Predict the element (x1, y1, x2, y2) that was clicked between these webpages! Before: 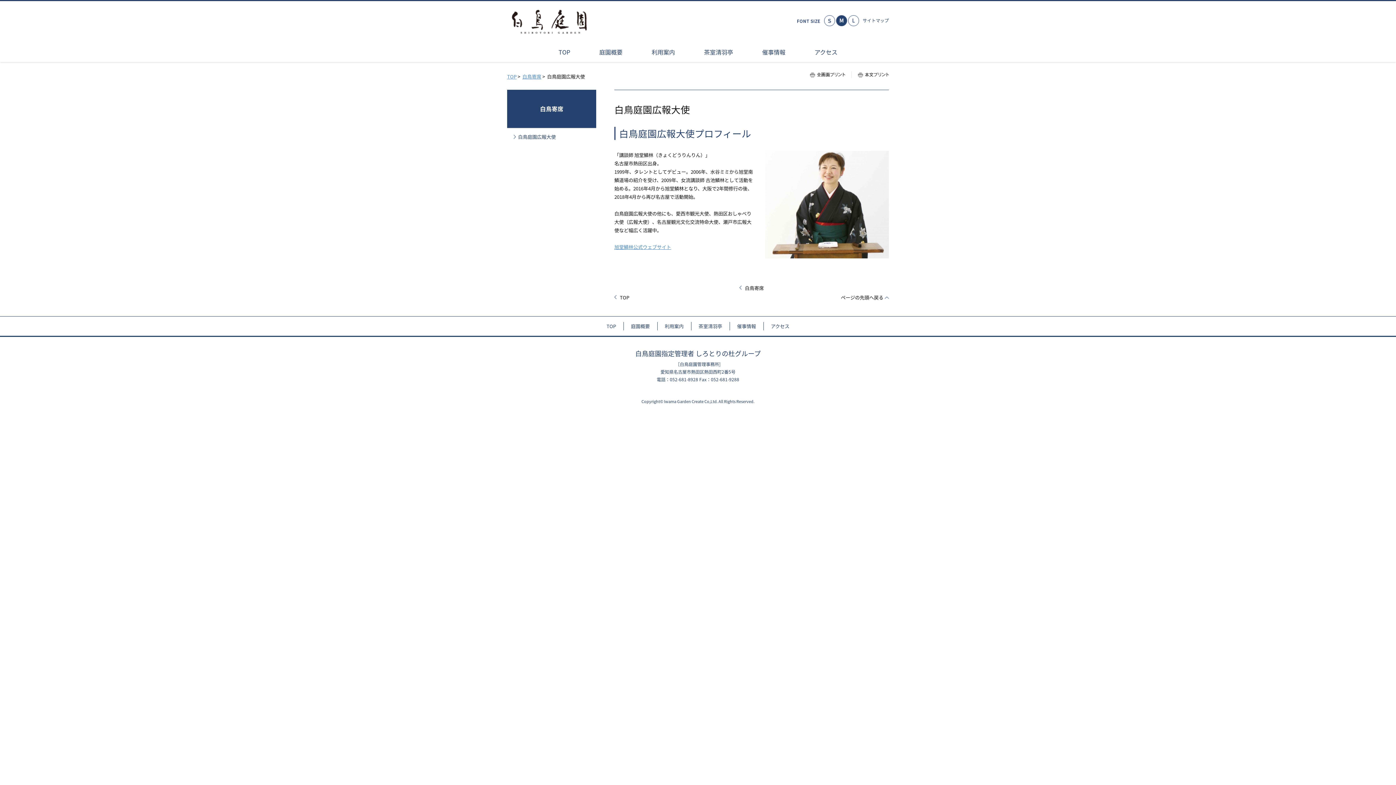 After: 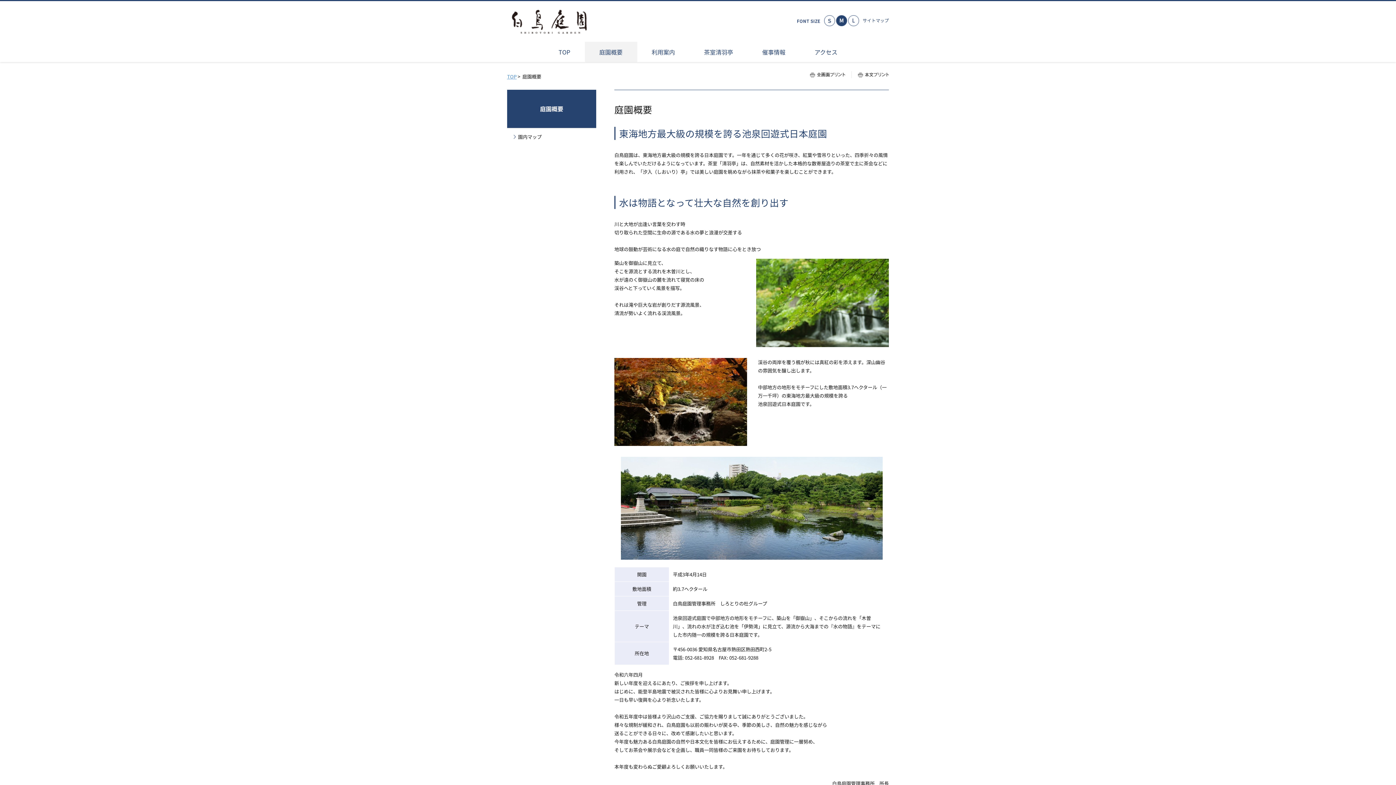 Action: bbox: (584, 41, 637, 62) label: 庭園概要